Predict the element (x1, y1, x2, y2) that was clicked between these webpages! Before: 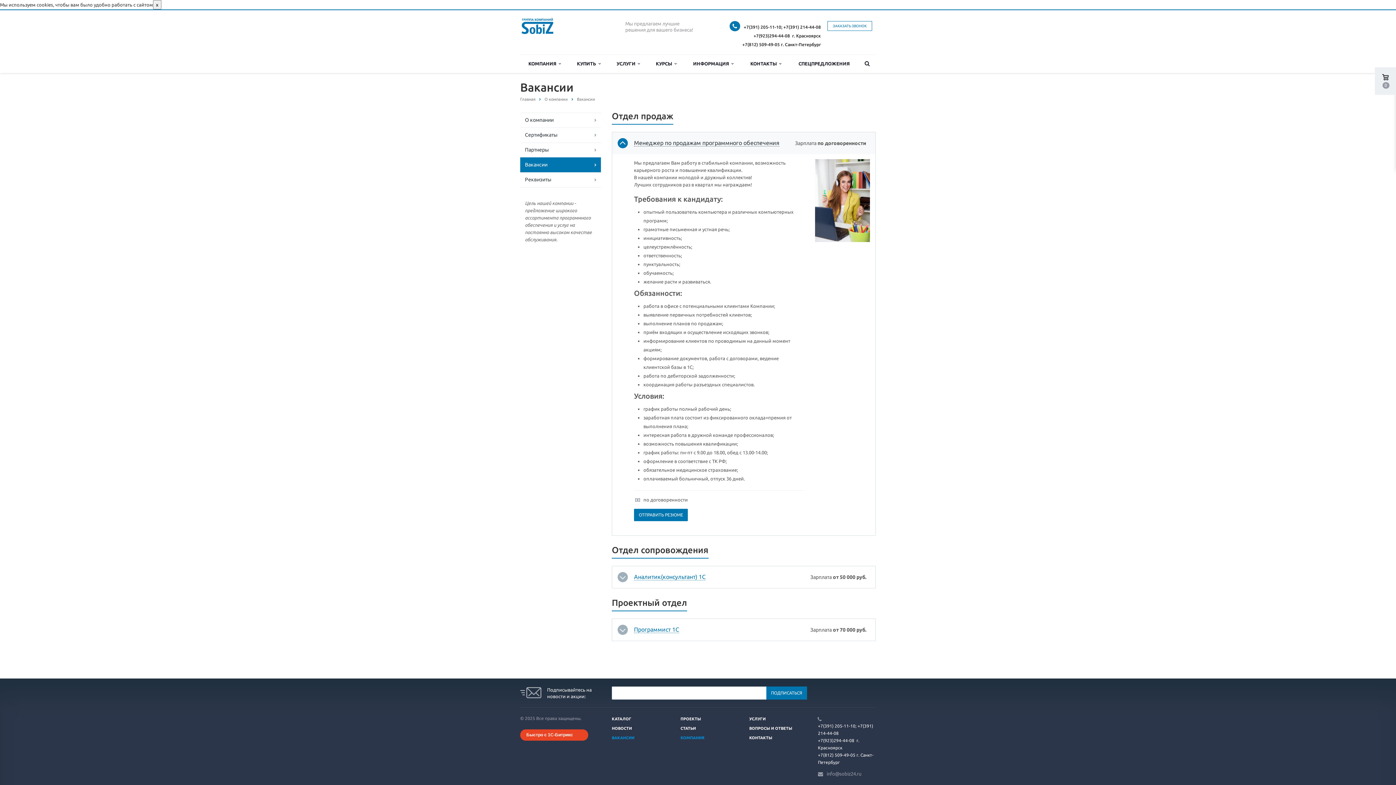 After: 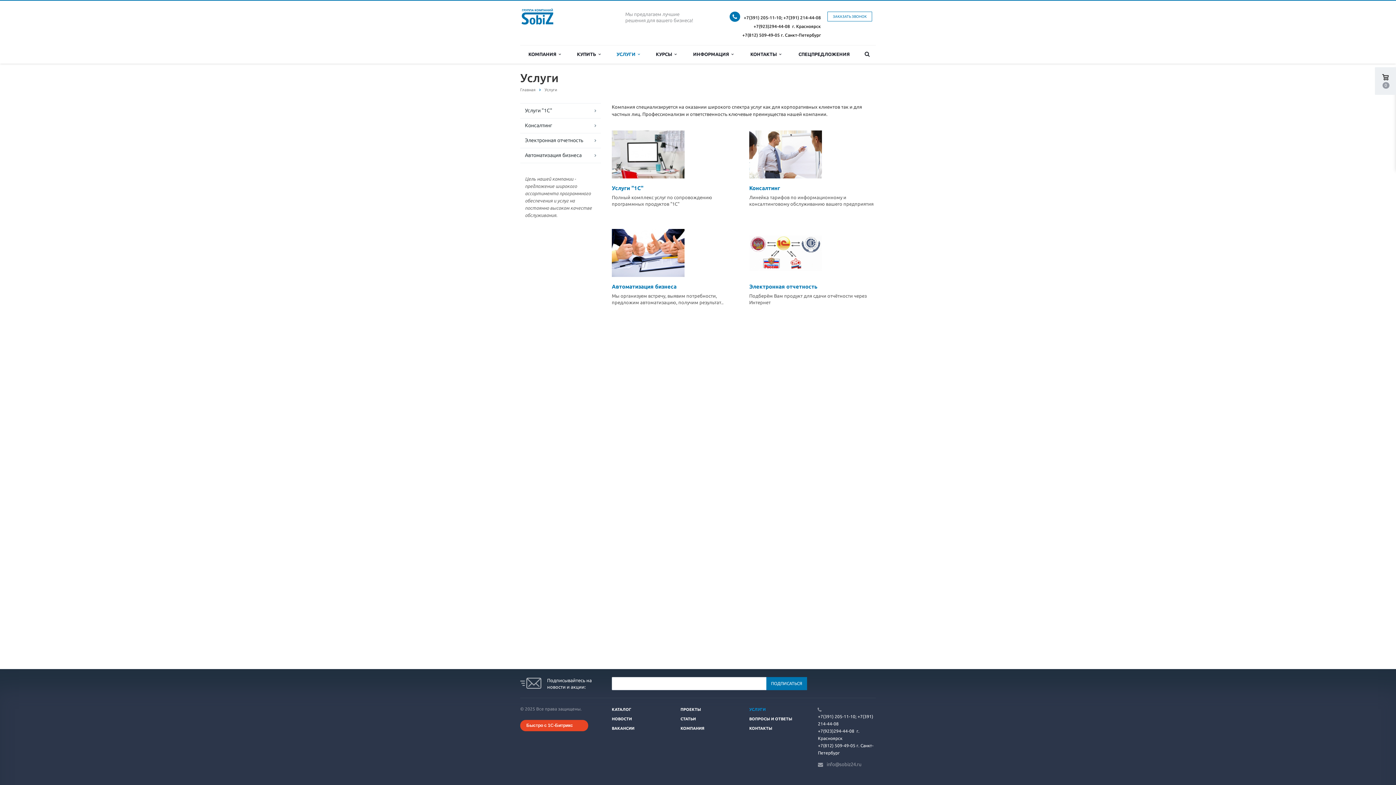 Action: bbox: (608, 54, 648, 73) label: УСЛУГИ  